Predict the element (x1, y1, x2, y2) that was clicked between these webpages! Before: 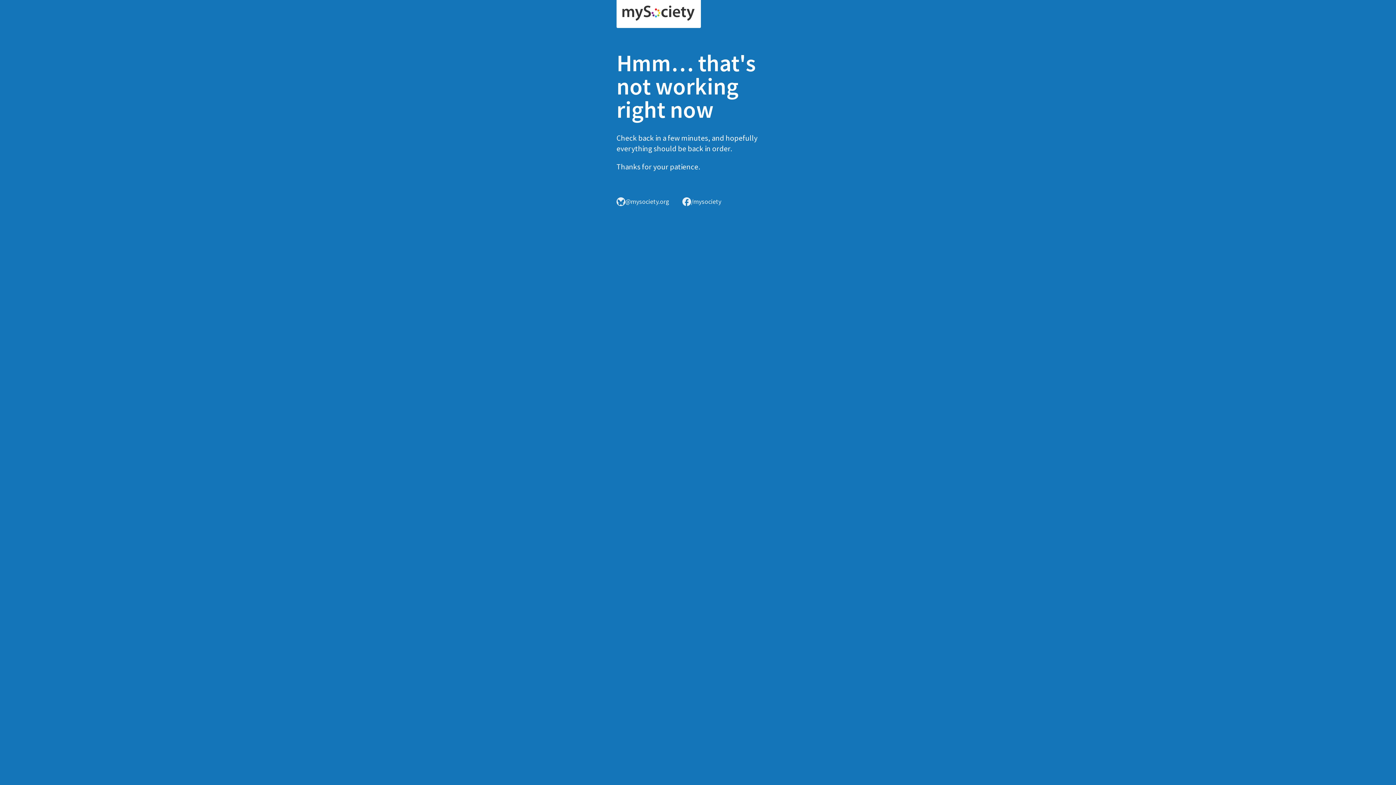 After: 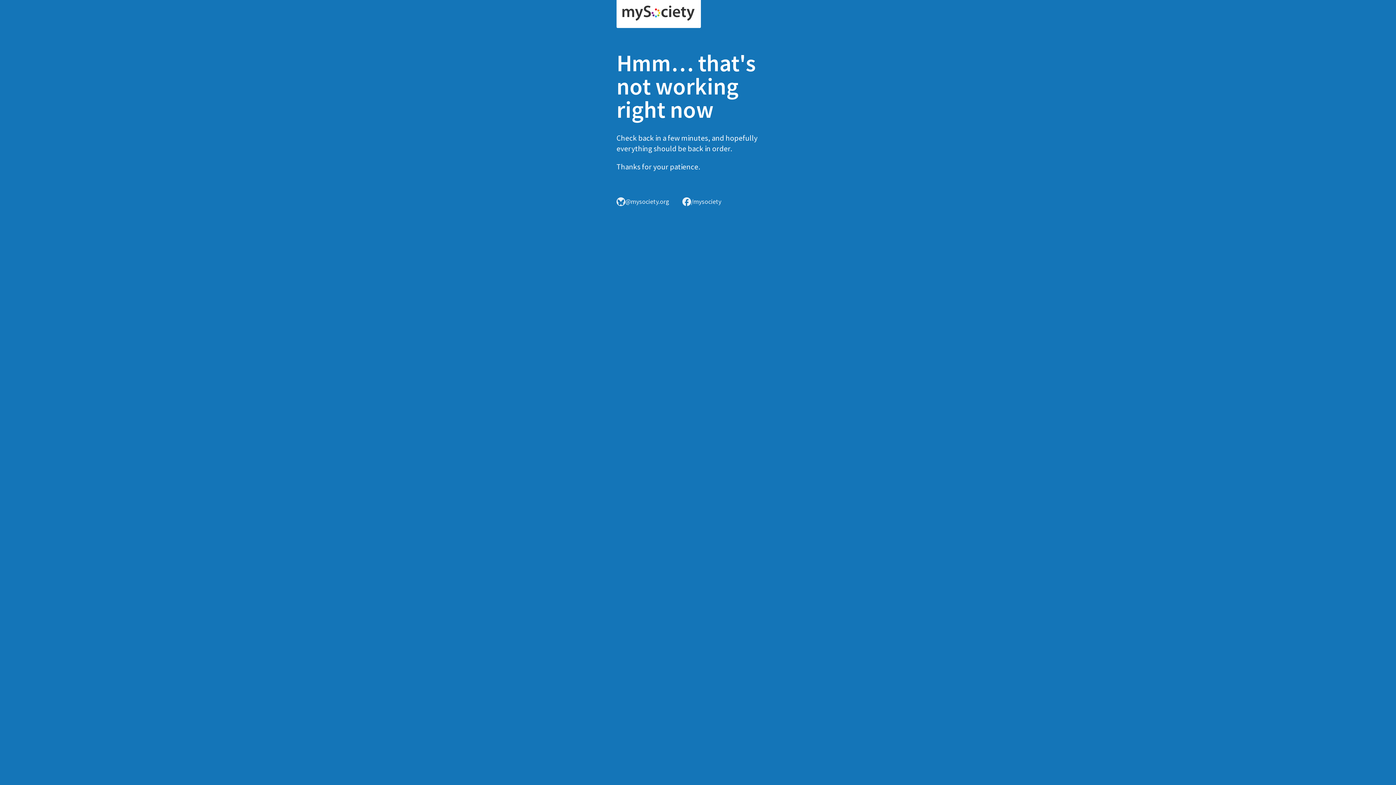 Action: bbox: (616, 0, 701, 28)